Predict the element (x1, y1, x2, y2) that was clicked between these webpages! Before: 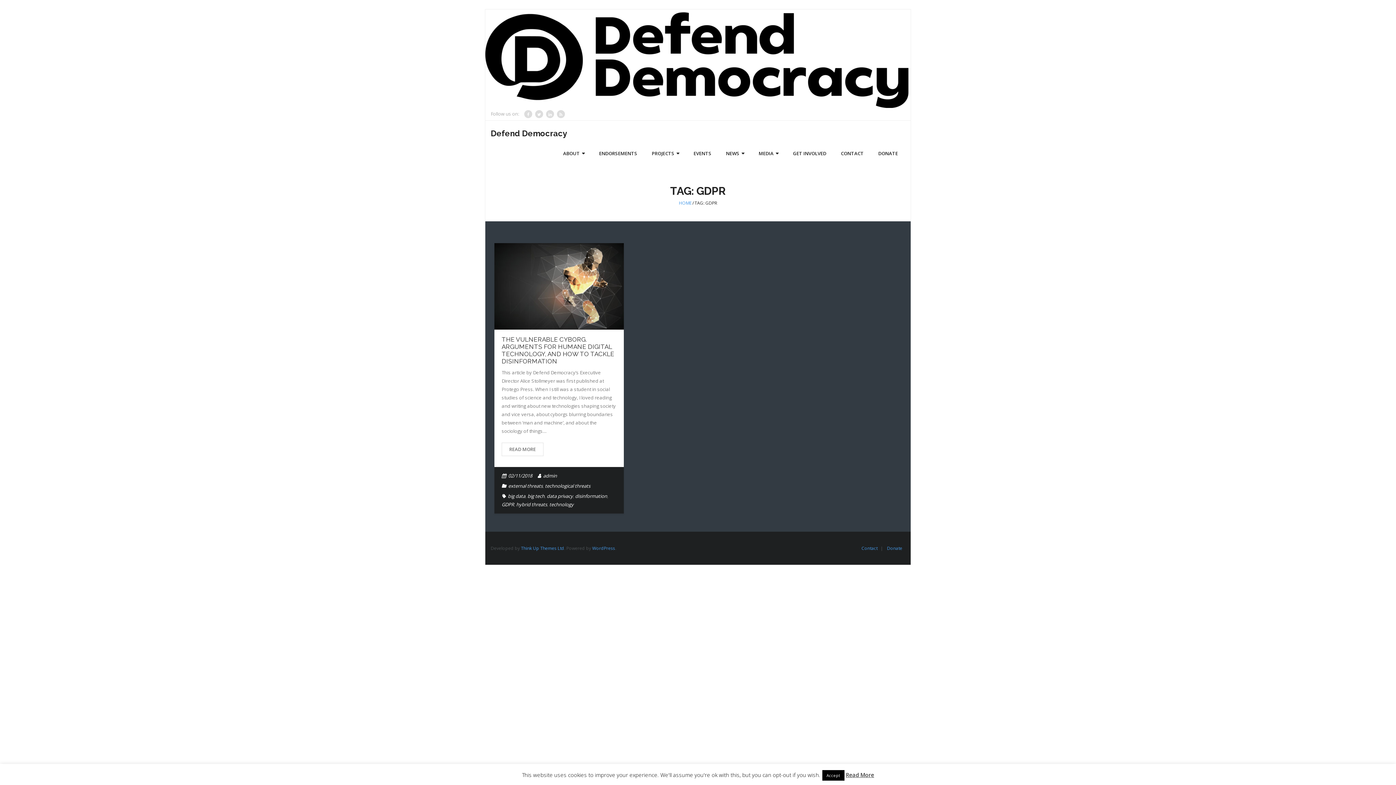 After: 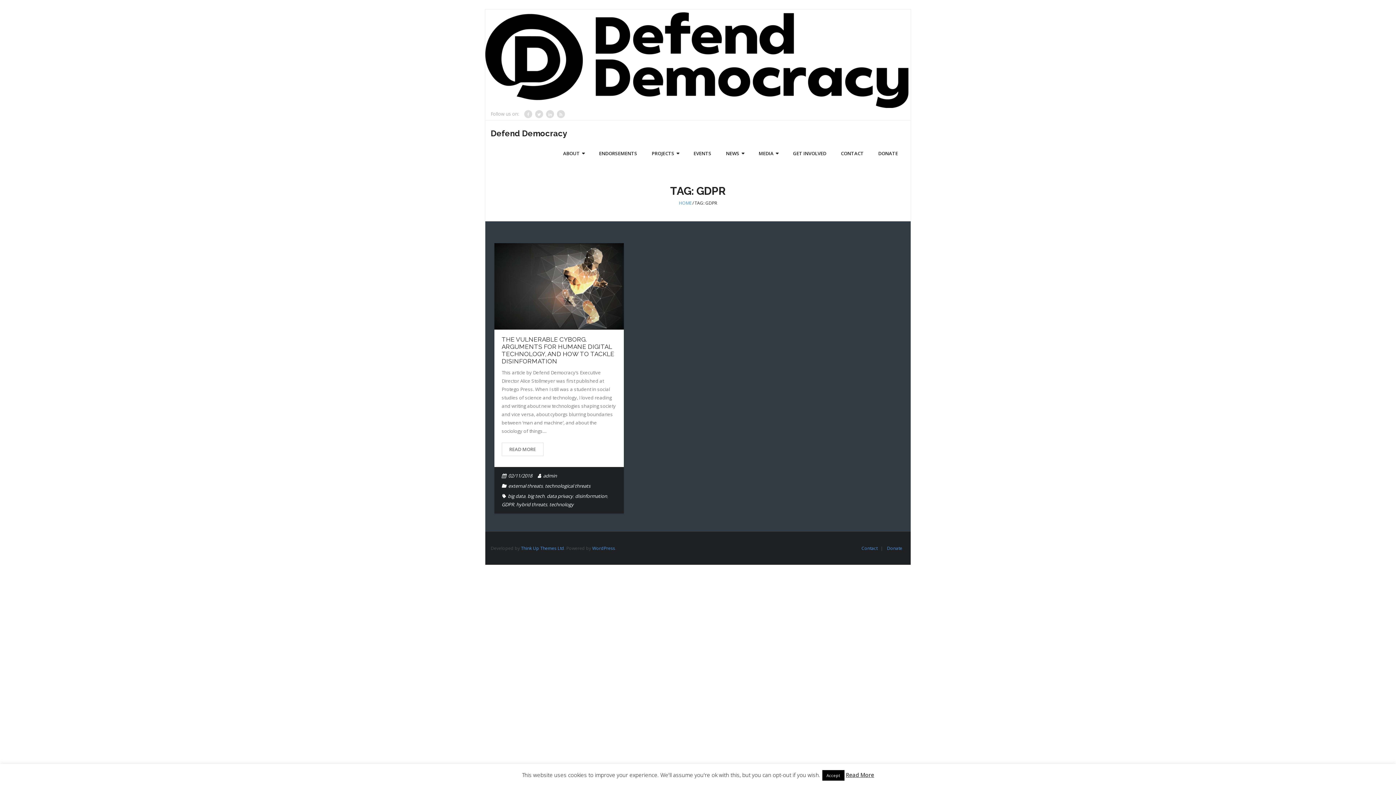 Action: bbox: (501, 501, 514, 507) label: GDPR